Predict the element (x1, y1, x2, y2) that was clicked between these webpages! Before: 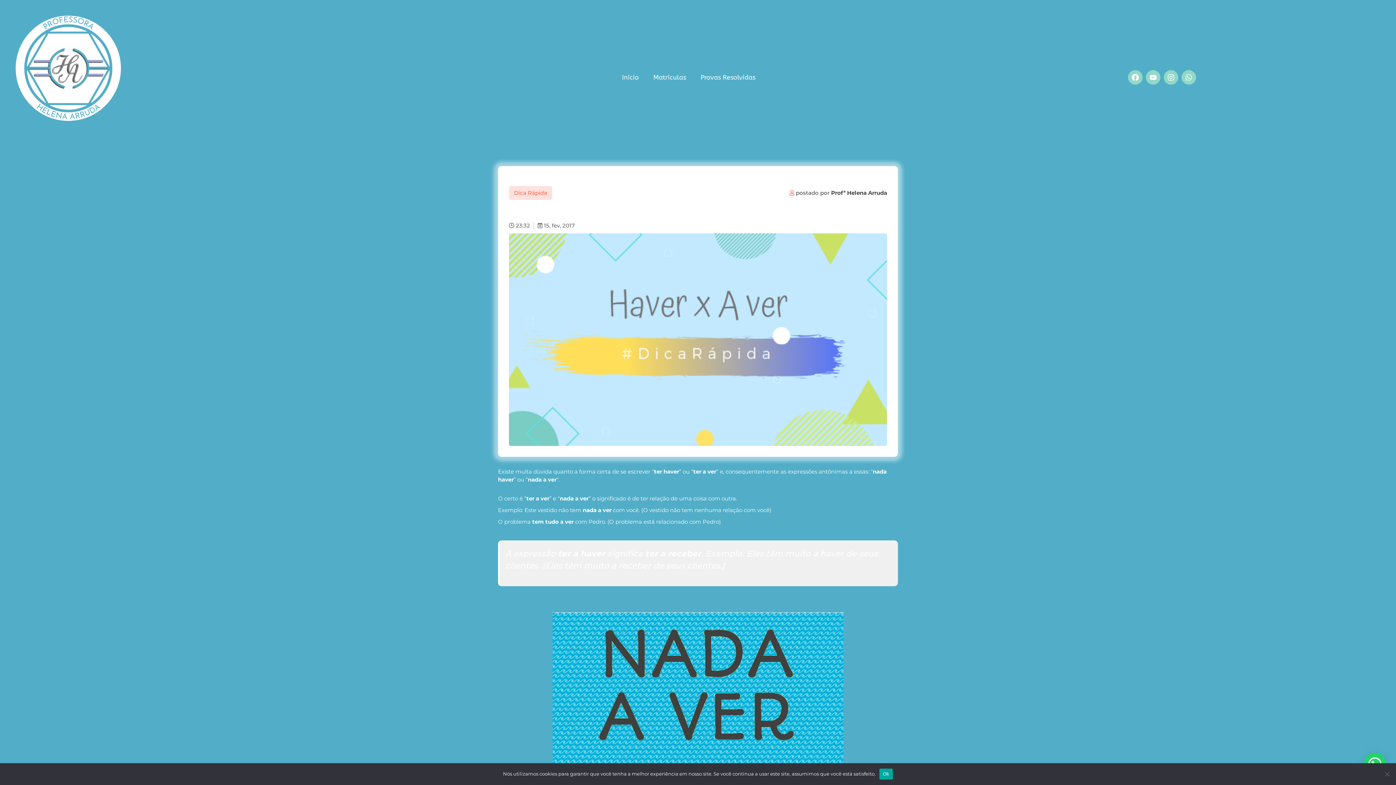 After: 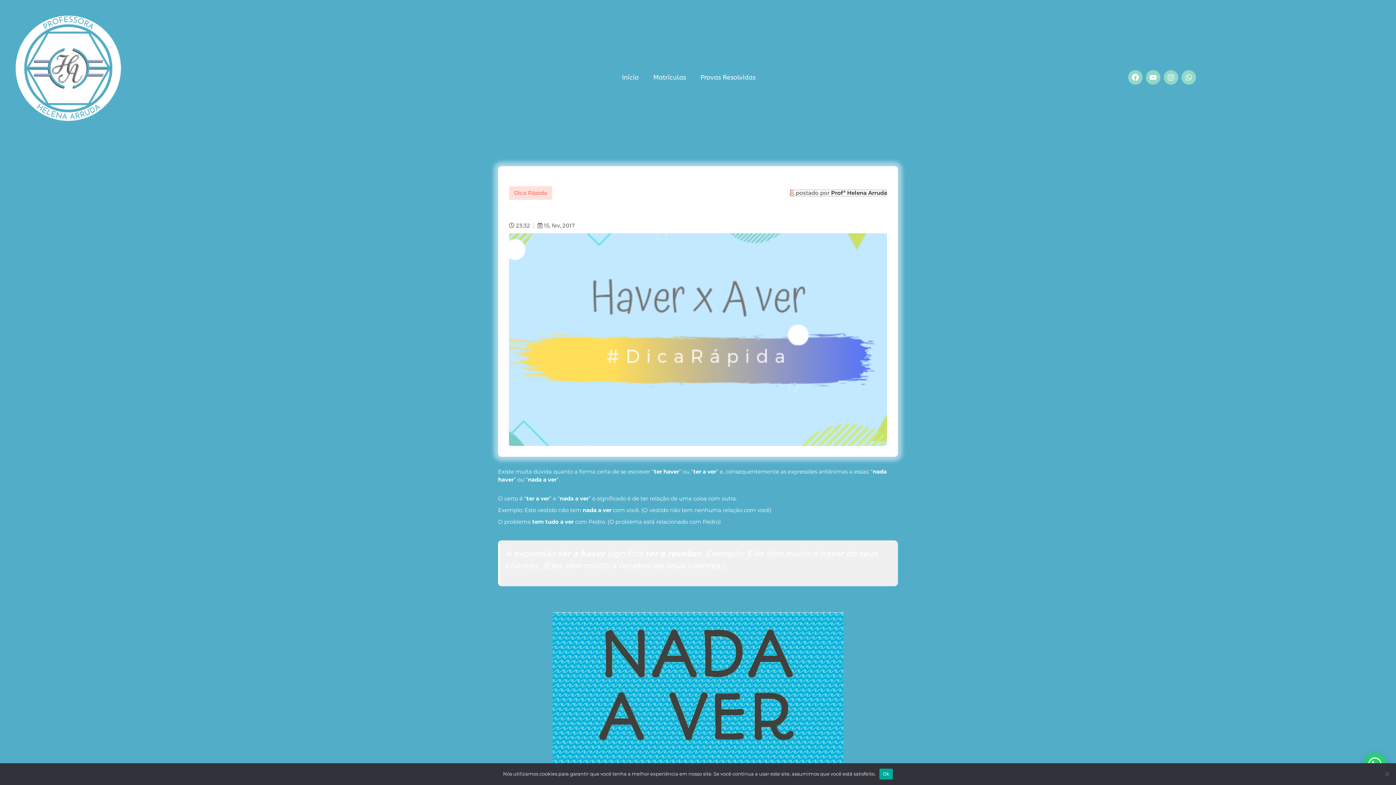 Action: label:  postado por Profª Helena Arruda bbox: (789, 189, 887, 197)